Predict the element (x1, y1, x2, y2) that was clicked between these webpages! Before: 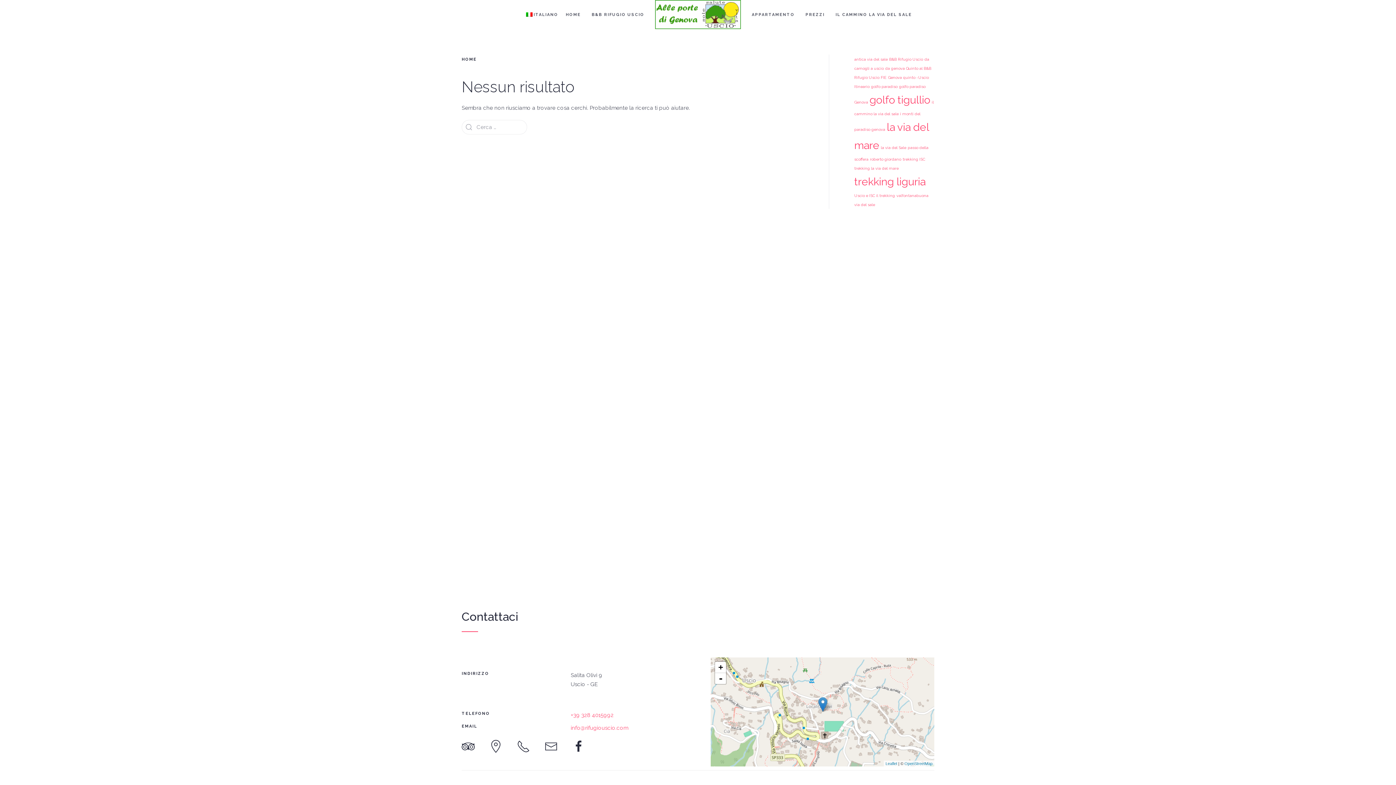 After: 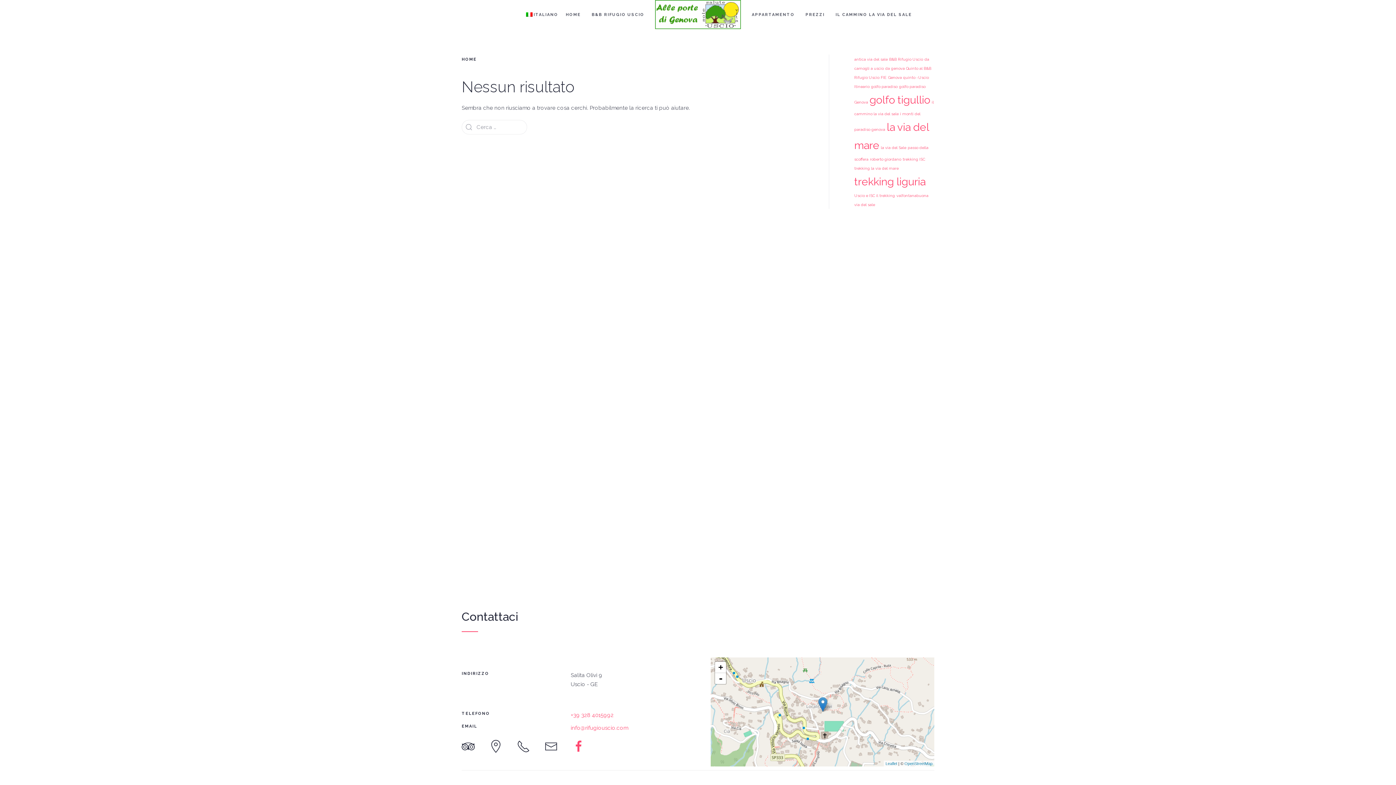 Action: bbox: (572, 740, 585, 753)